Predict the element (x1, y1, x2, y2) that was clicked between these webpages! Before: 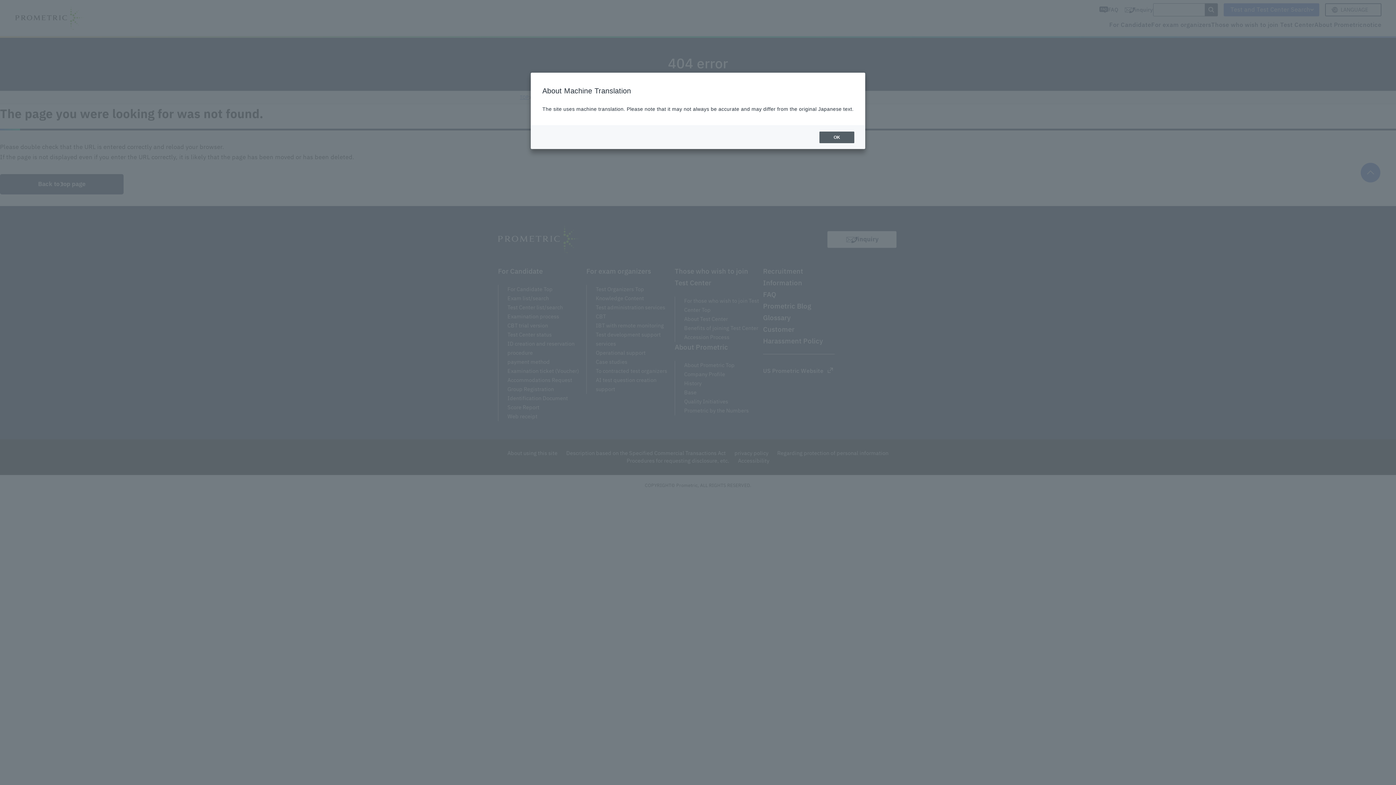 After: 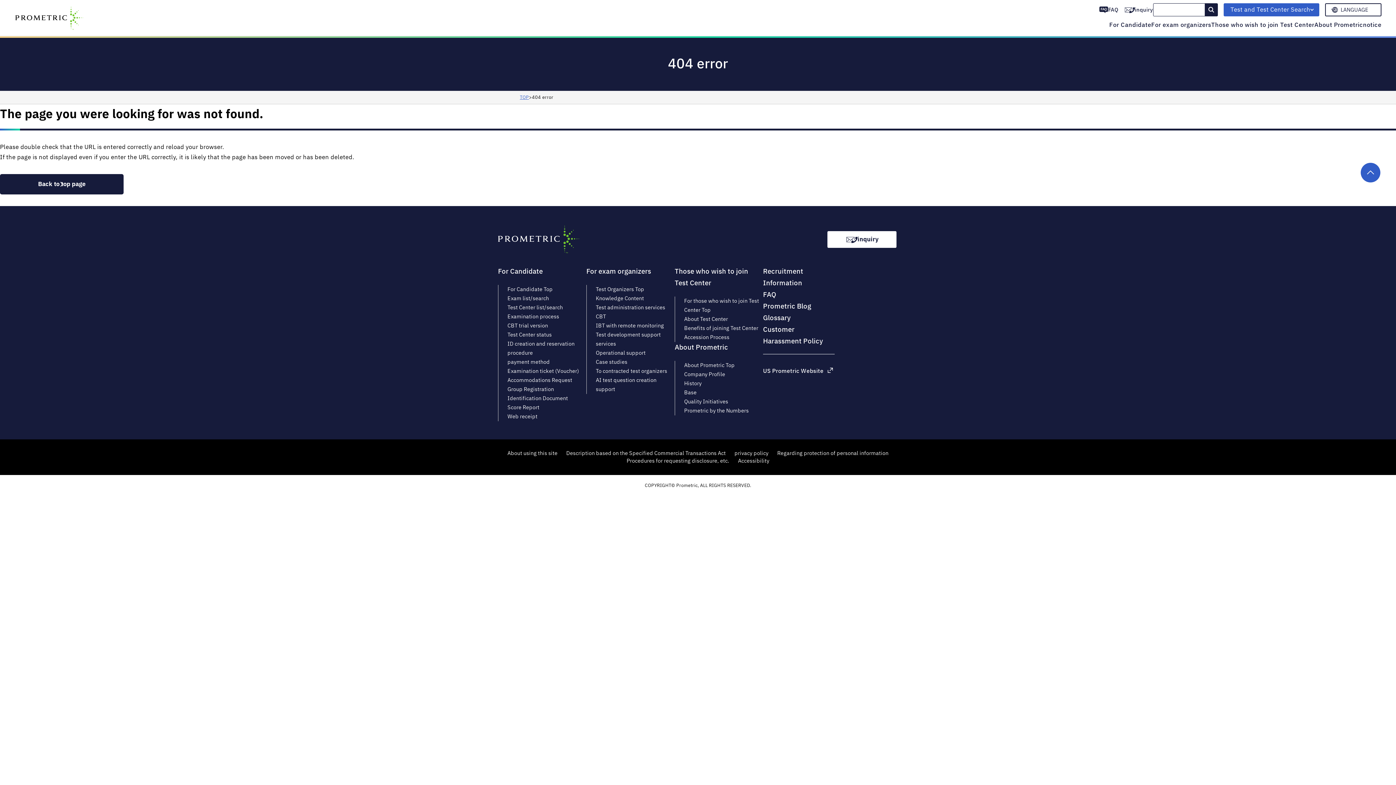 Action: label: OK bbox: (819, 131, 854, 143)